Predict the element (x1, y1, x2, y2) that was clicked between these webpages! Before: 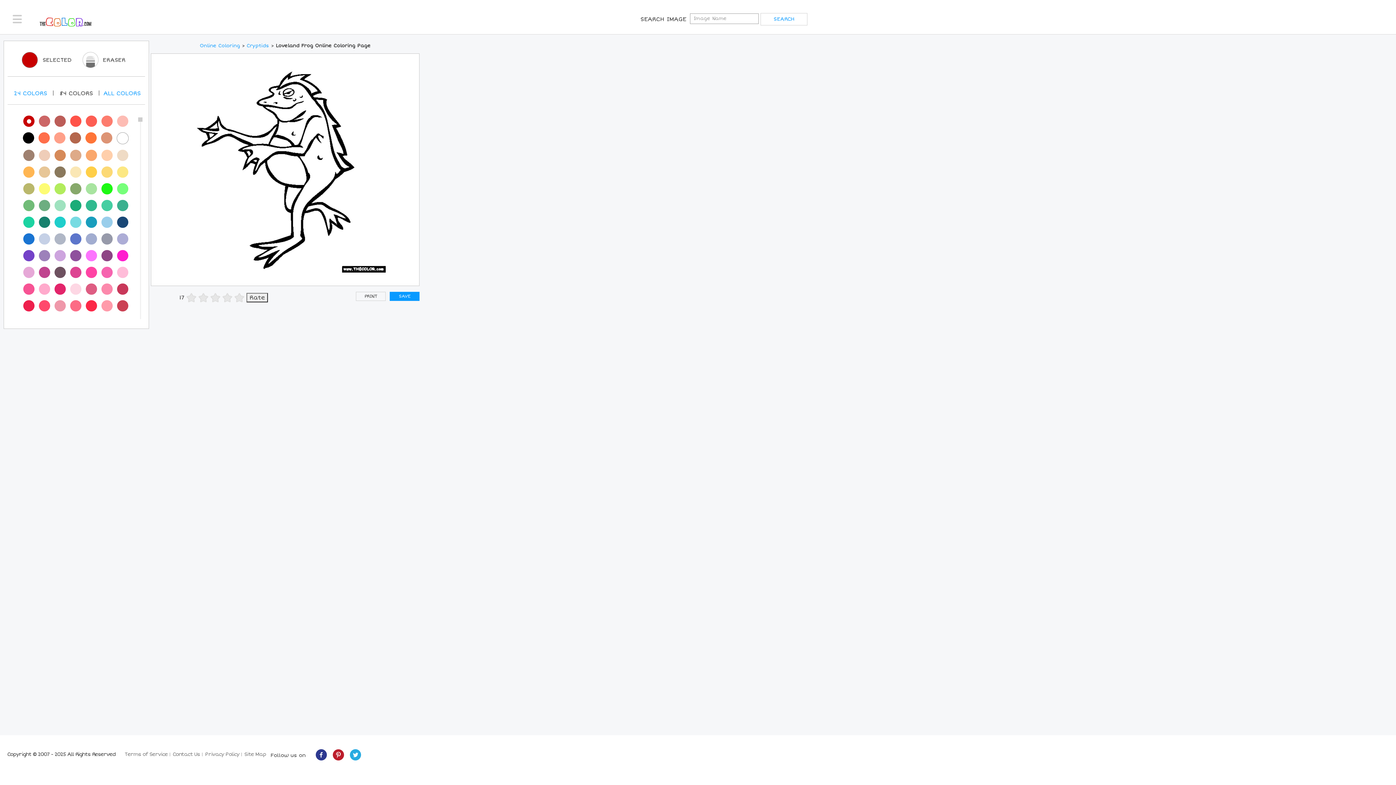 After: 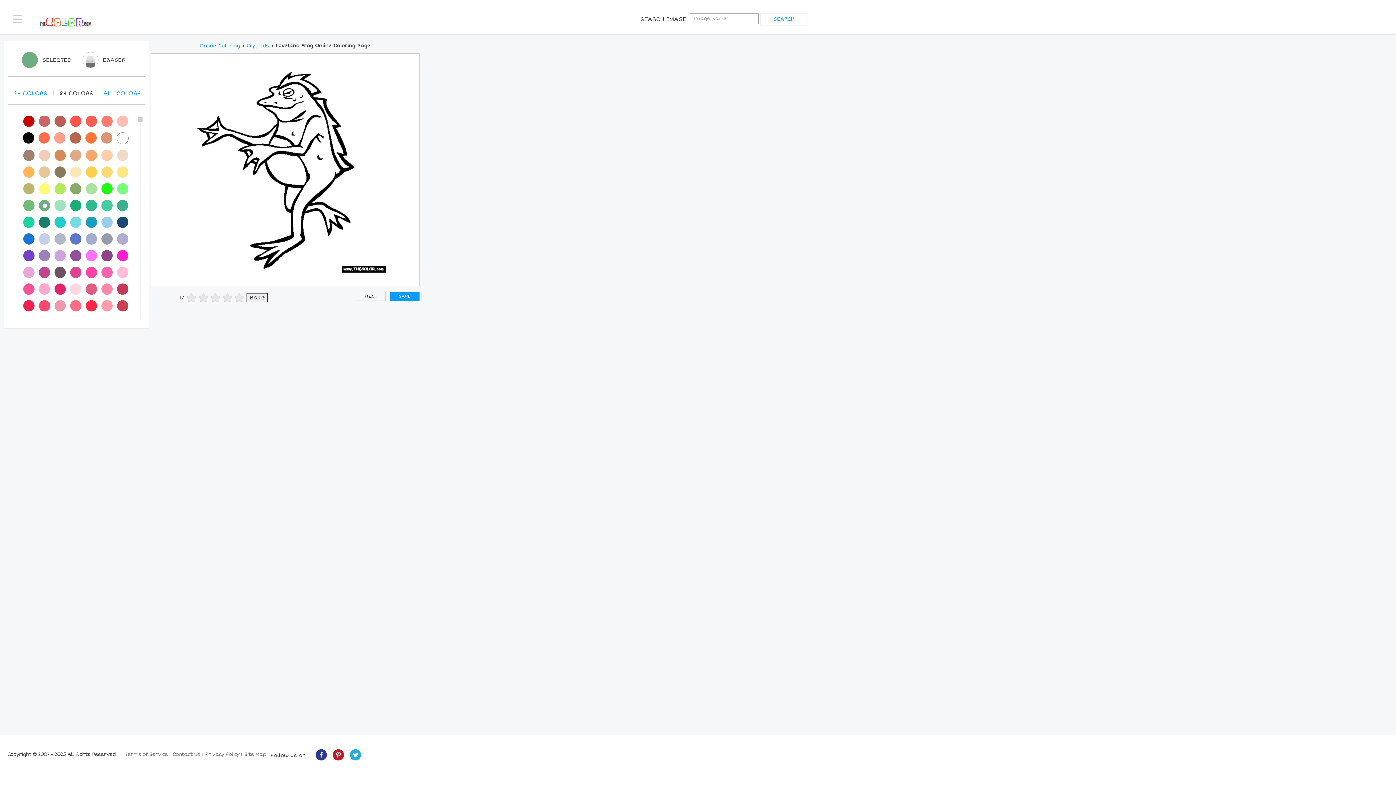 Action: bbox: (38, 200, 50, 211)